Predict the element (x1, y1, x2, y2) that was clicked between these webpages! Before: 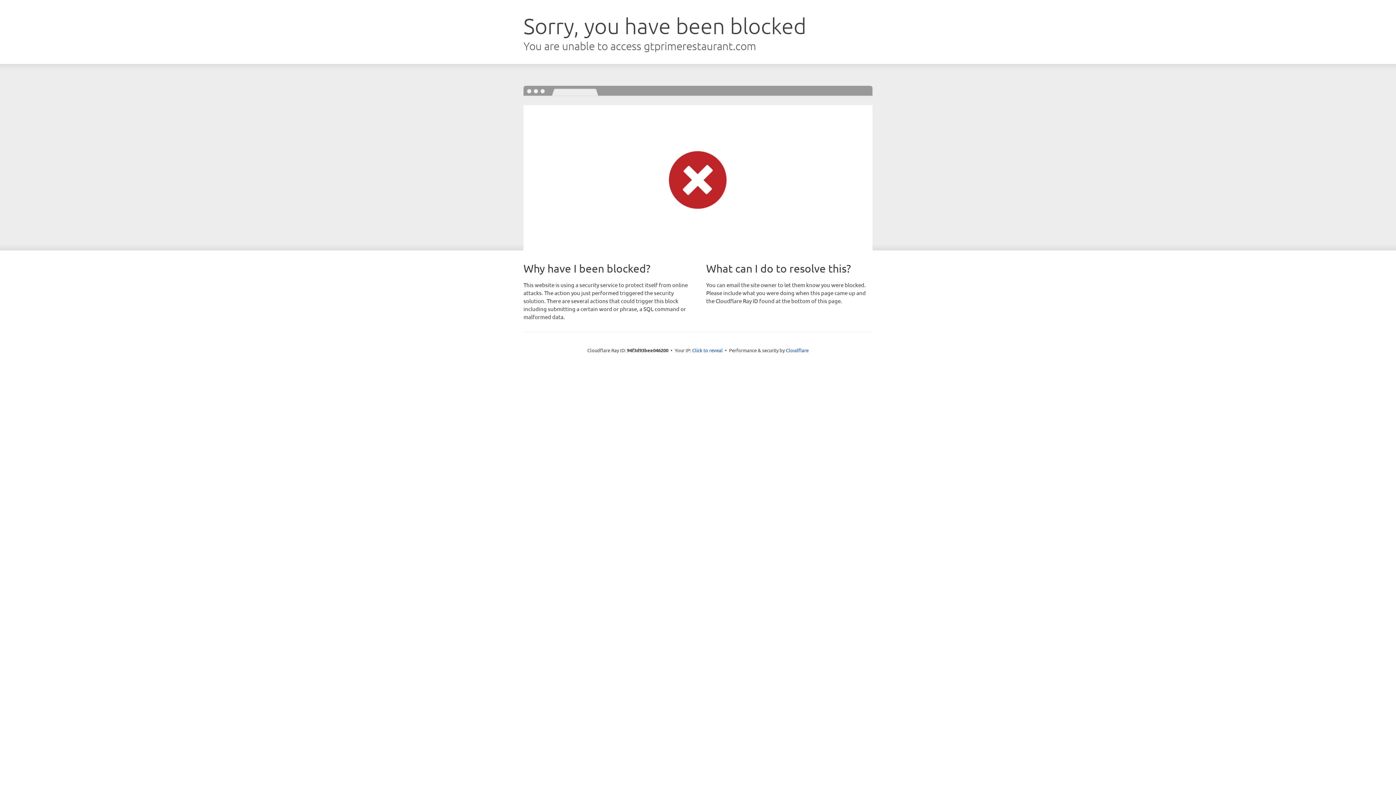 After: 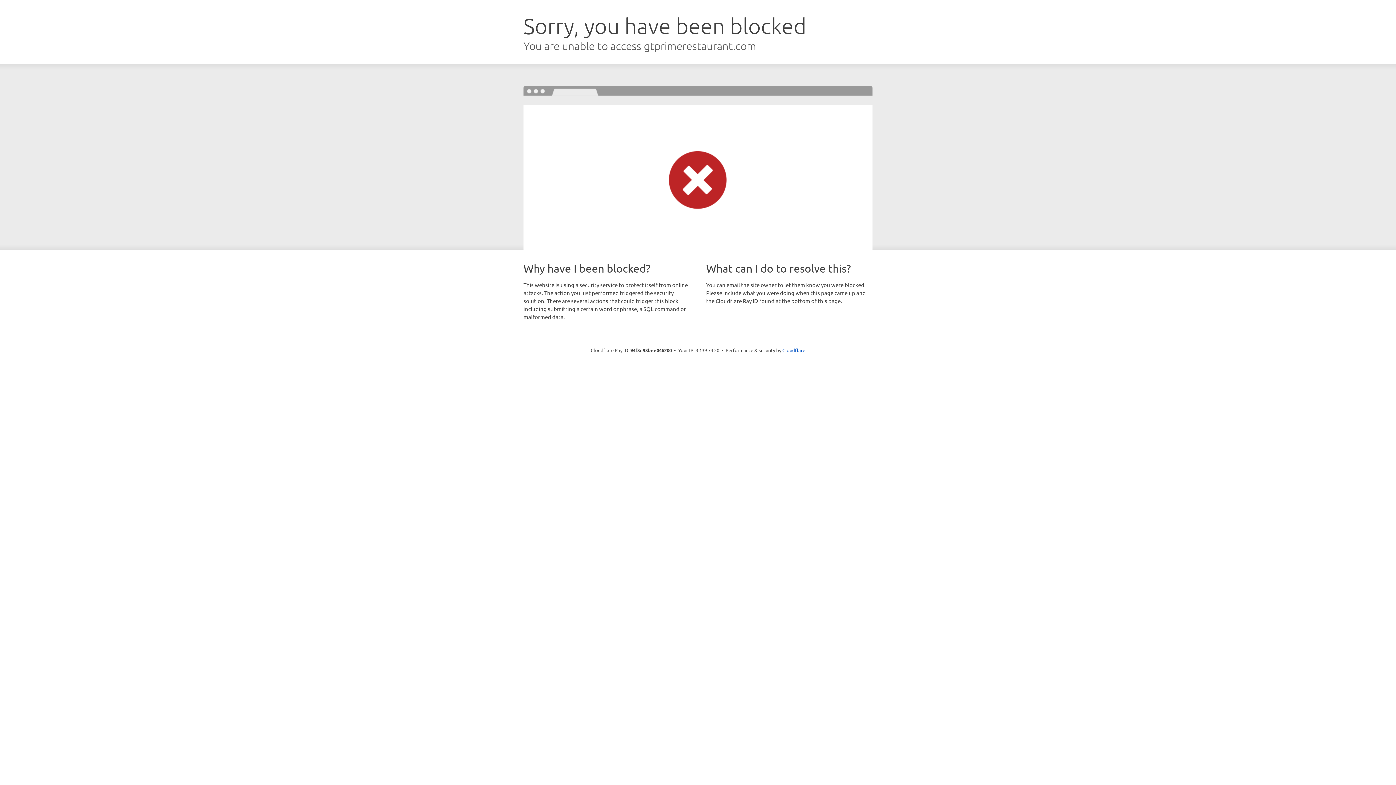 Action: label: Click to reveal bbox: (692, 346, 722, 353)